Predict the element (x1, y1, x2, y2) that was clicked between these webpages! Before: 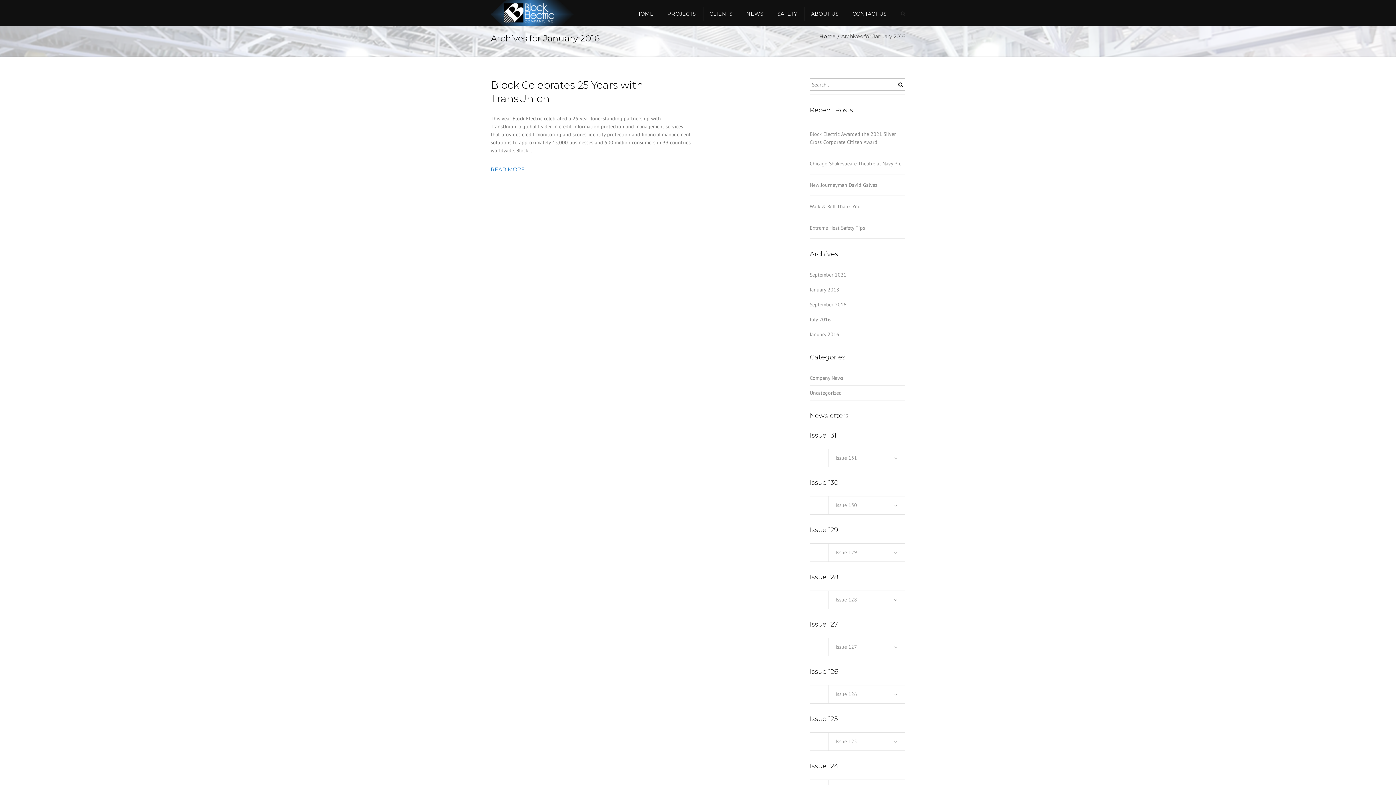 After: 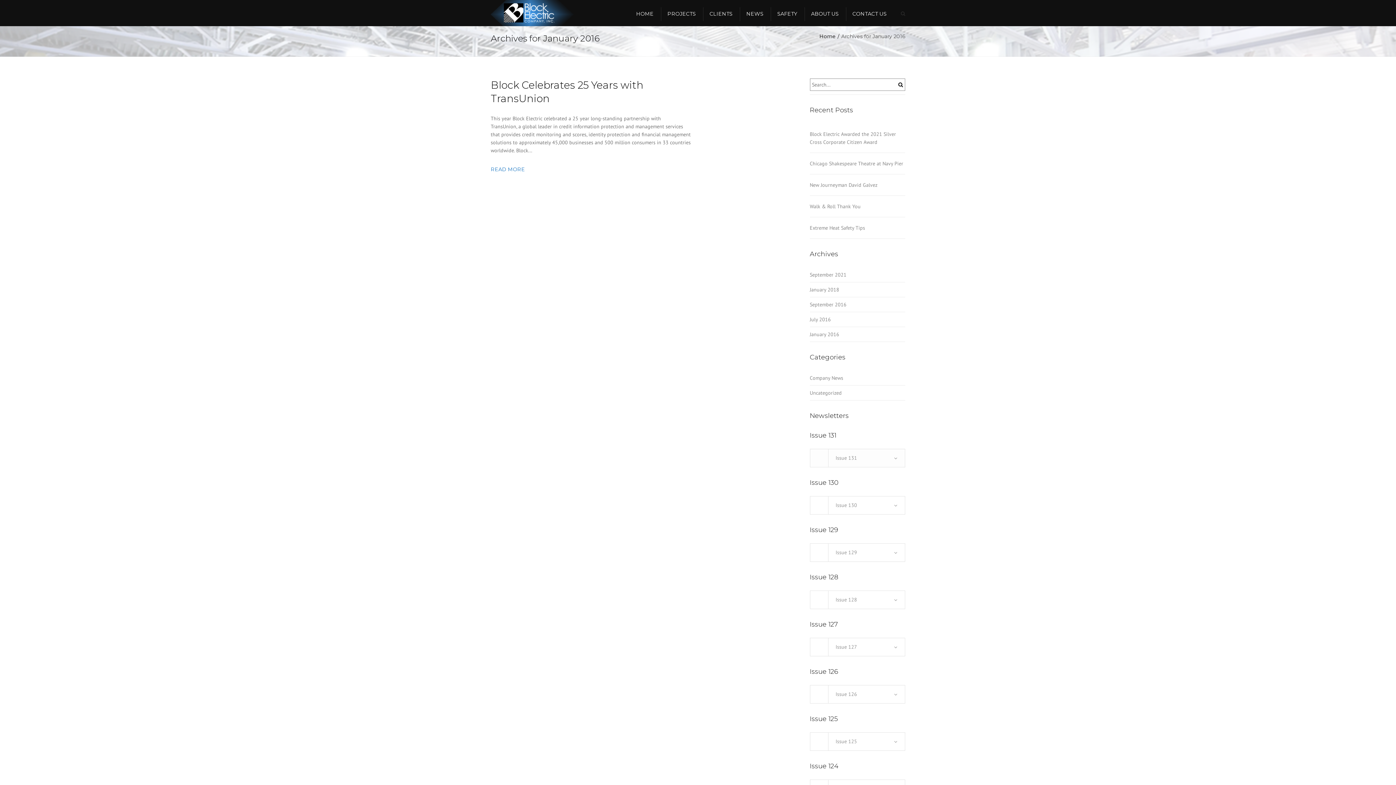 Action: label: 	Issue 131	 bbox: (810, 449, 905, 467)